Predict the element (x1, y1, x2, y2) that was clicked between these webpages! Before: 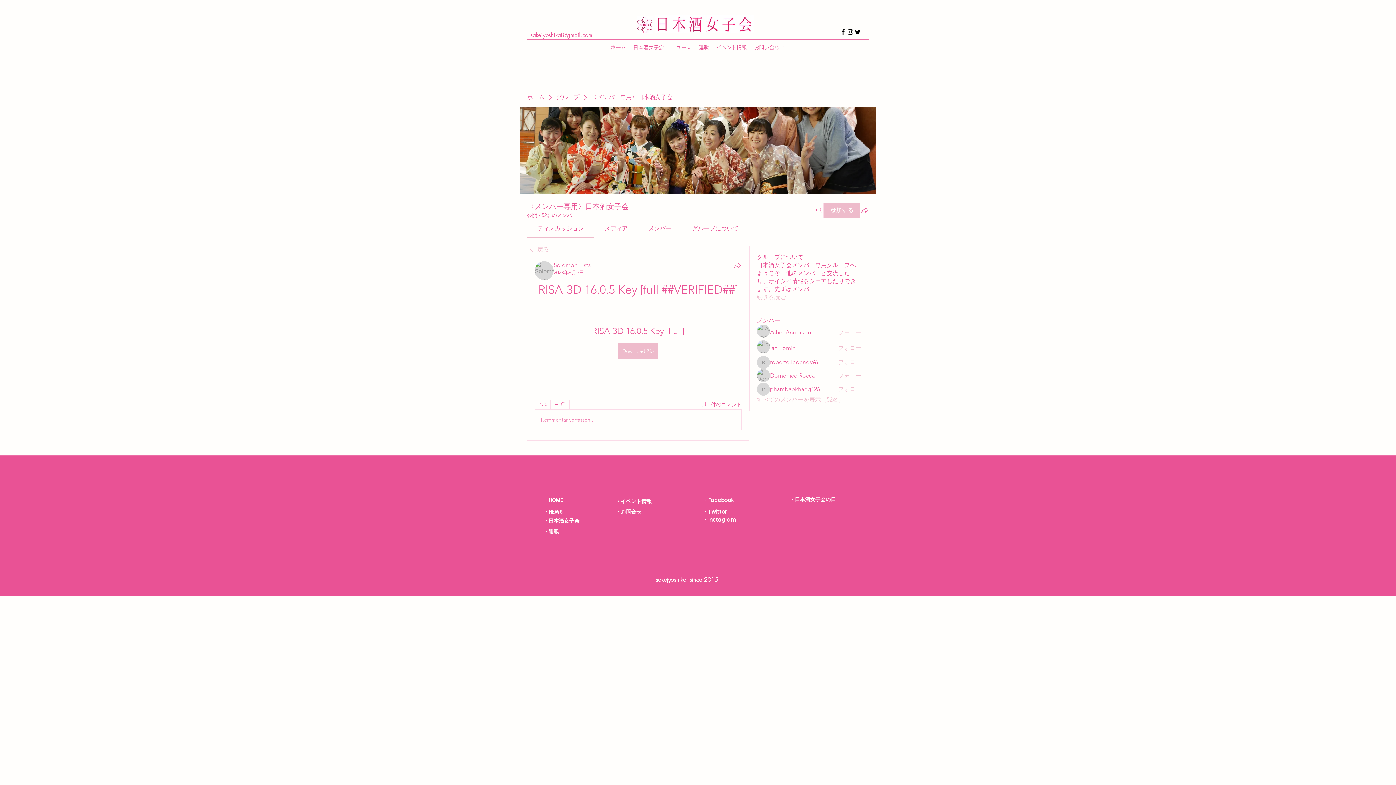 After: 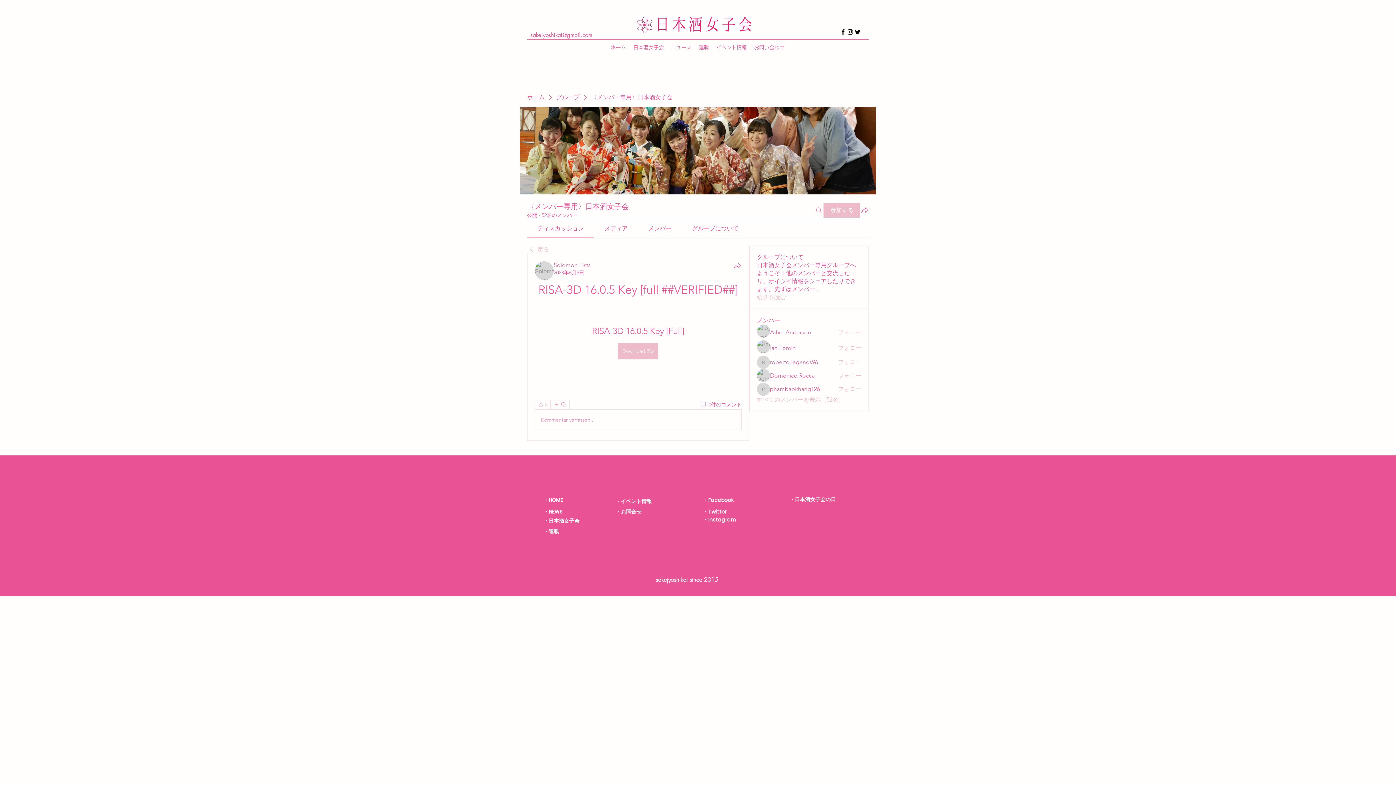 Action: label: 👍 0 bbox: (534, 400, 550, 409)